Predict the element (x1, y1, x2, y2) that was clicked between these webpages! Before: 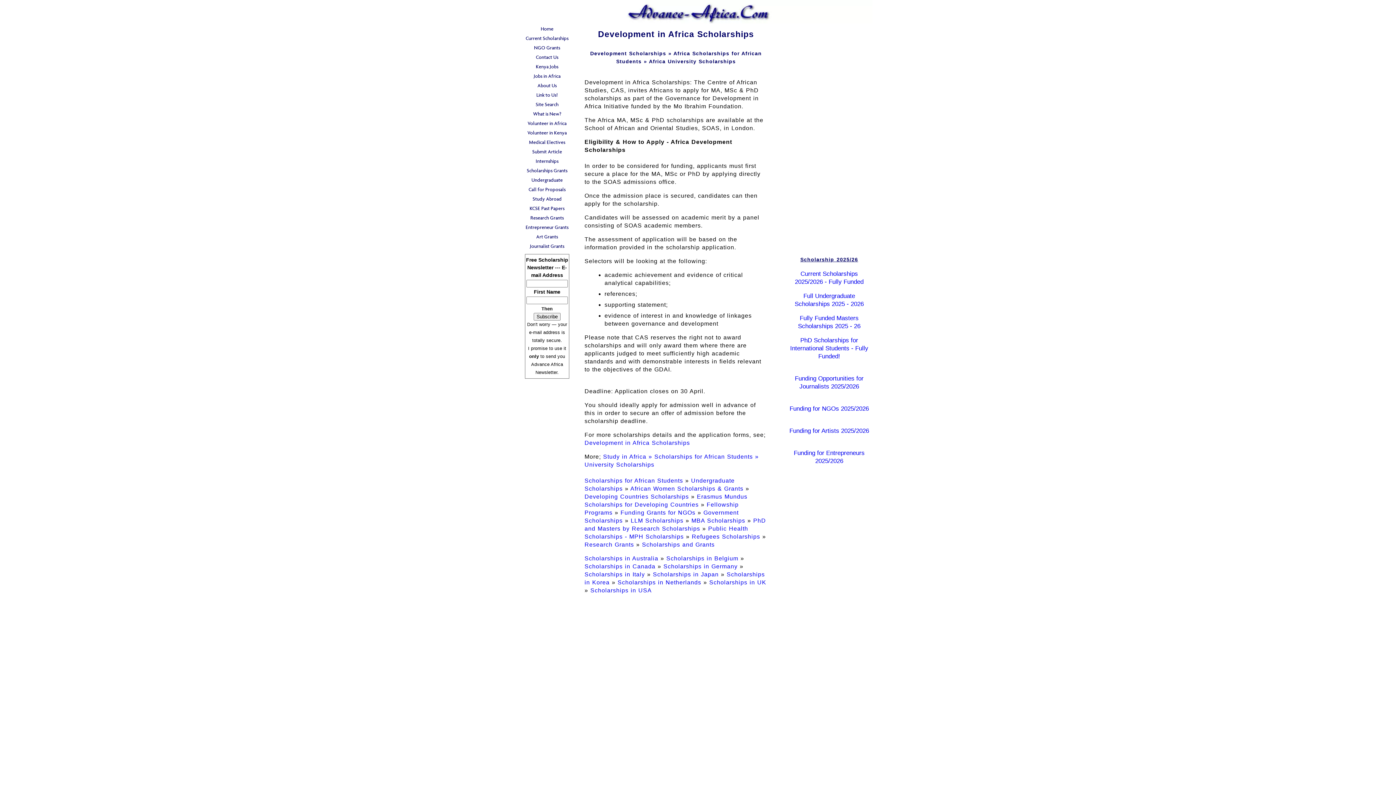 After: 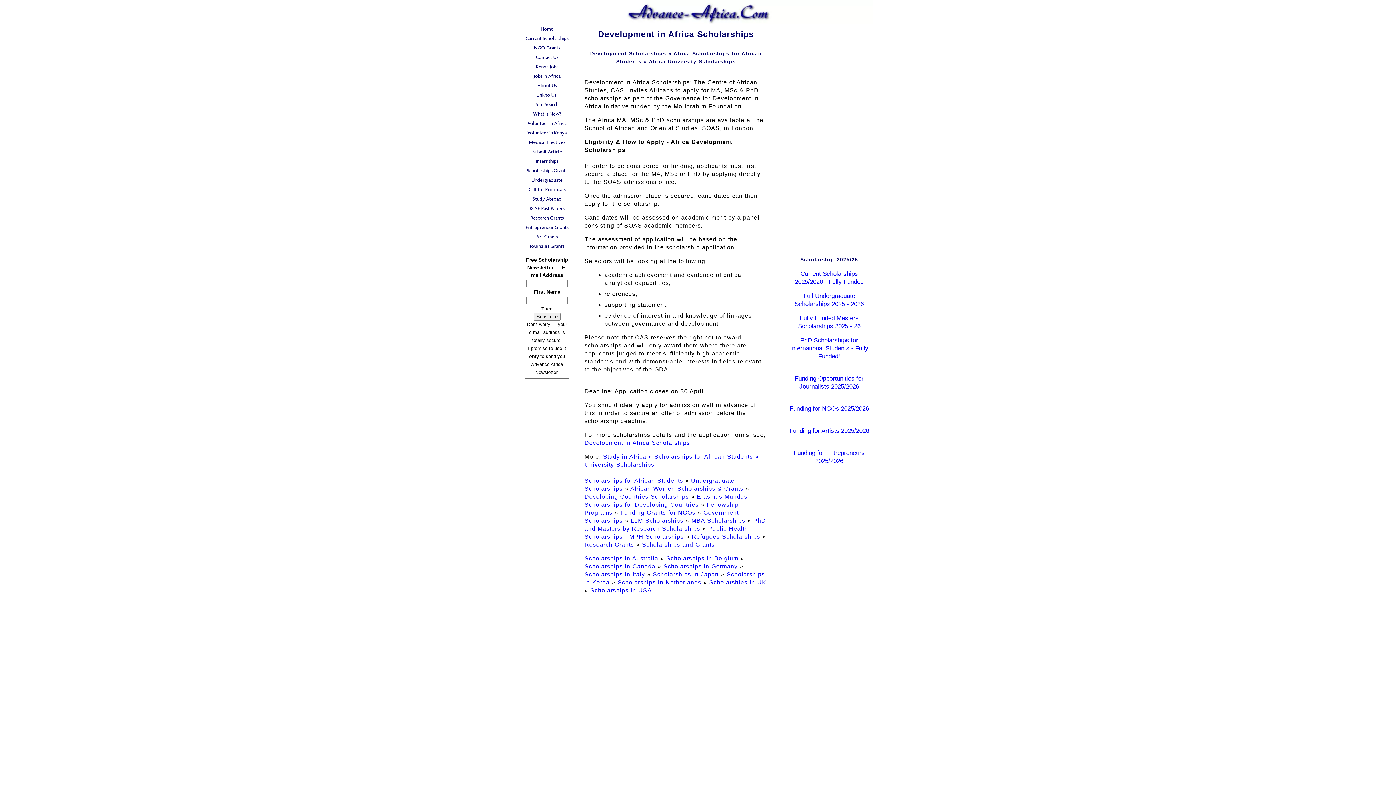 Action: label: PhD Scholarships for International Students - Fully Funded! bbox: (790, 337, 868, 360)